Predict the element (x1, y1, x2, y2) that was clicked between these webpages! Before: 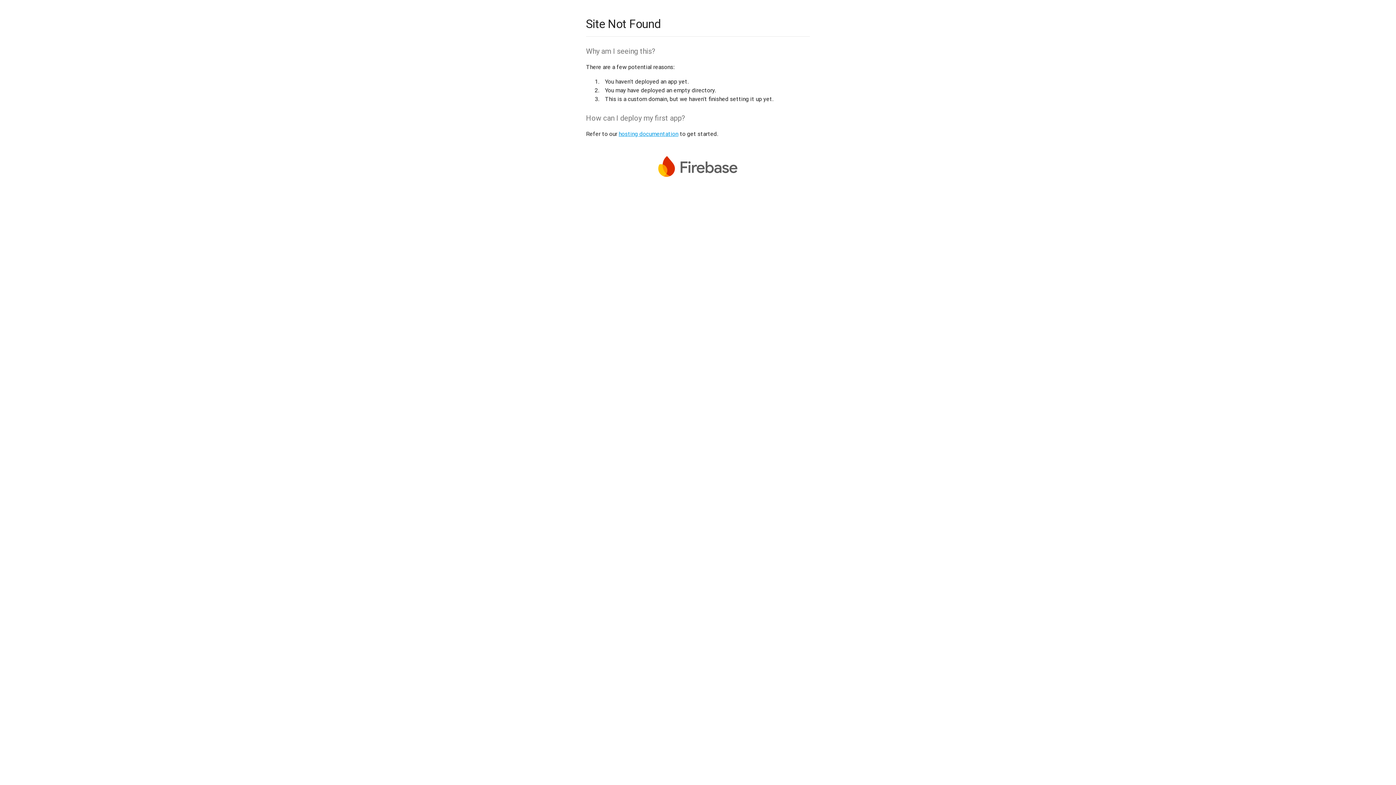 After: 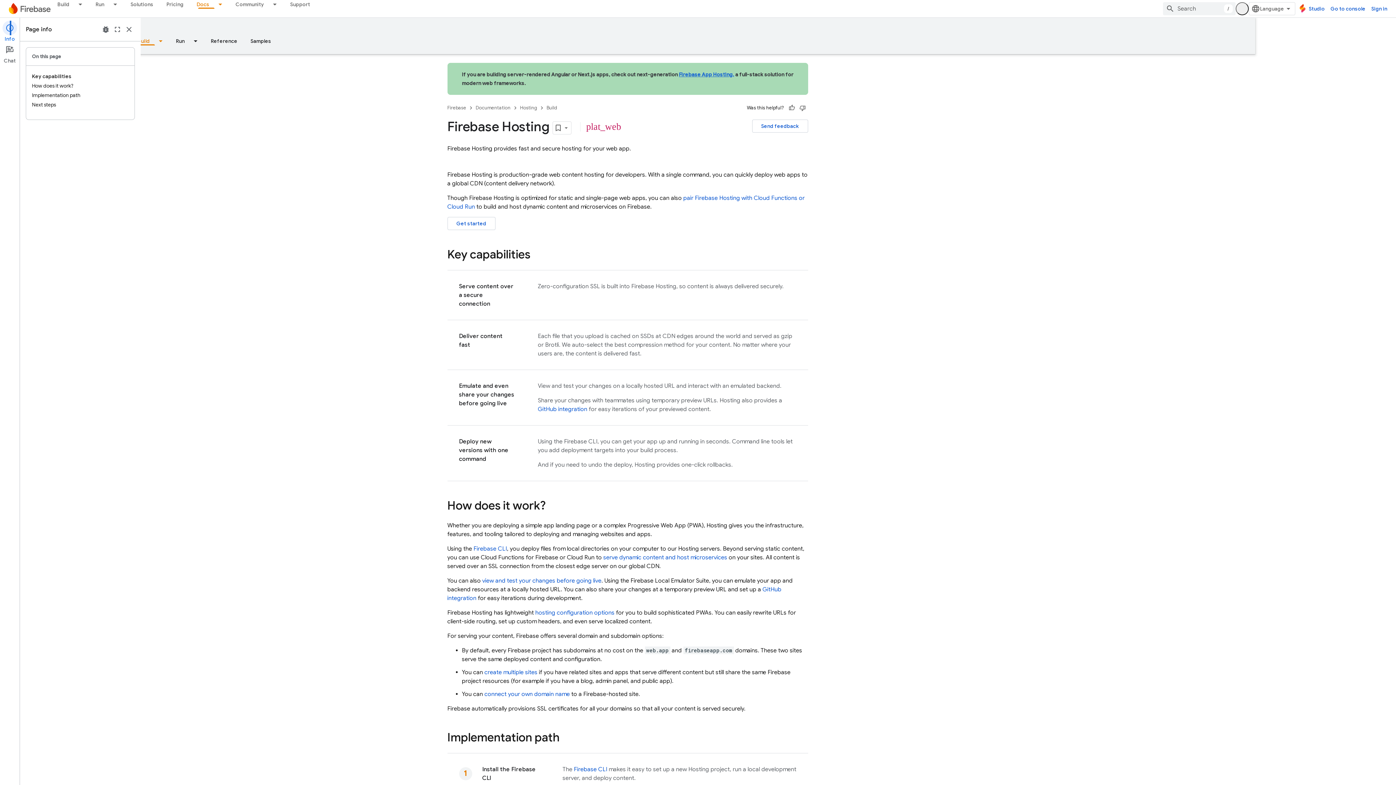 Action: bbox: (618, 130, 678, 137) label: hosting documentation